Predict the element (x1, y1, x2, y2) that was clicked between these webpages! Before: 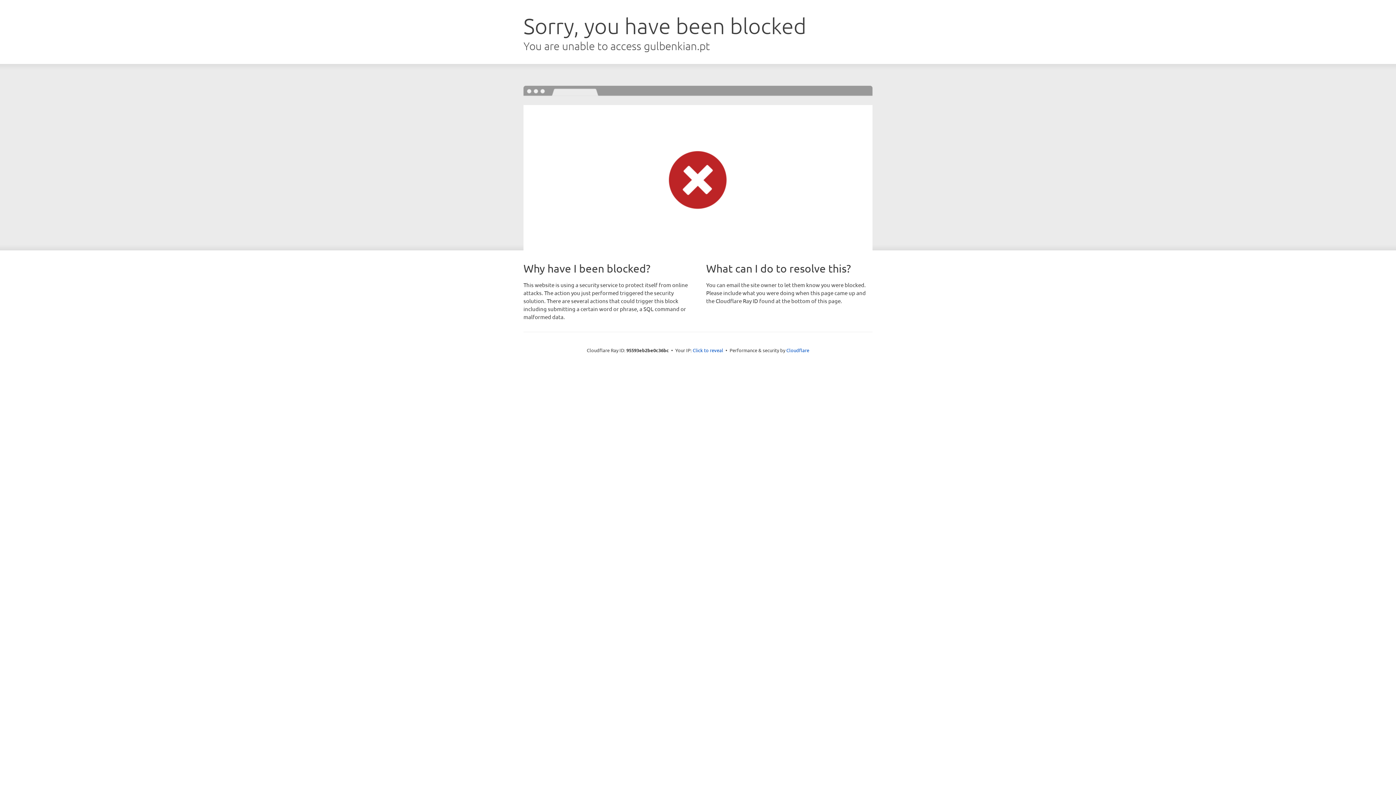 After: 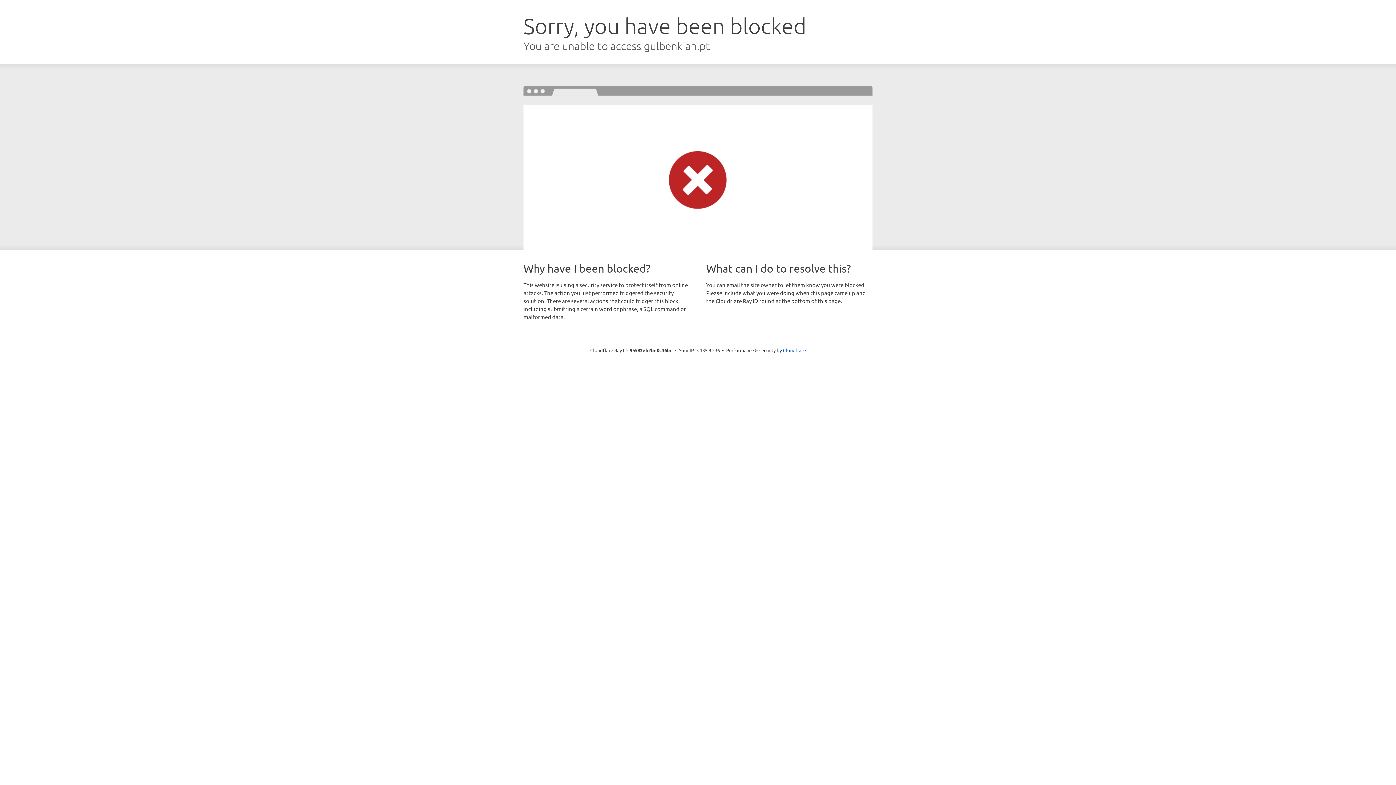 Action: bbox: (692, 346, 723, 353) label: Click to reveal